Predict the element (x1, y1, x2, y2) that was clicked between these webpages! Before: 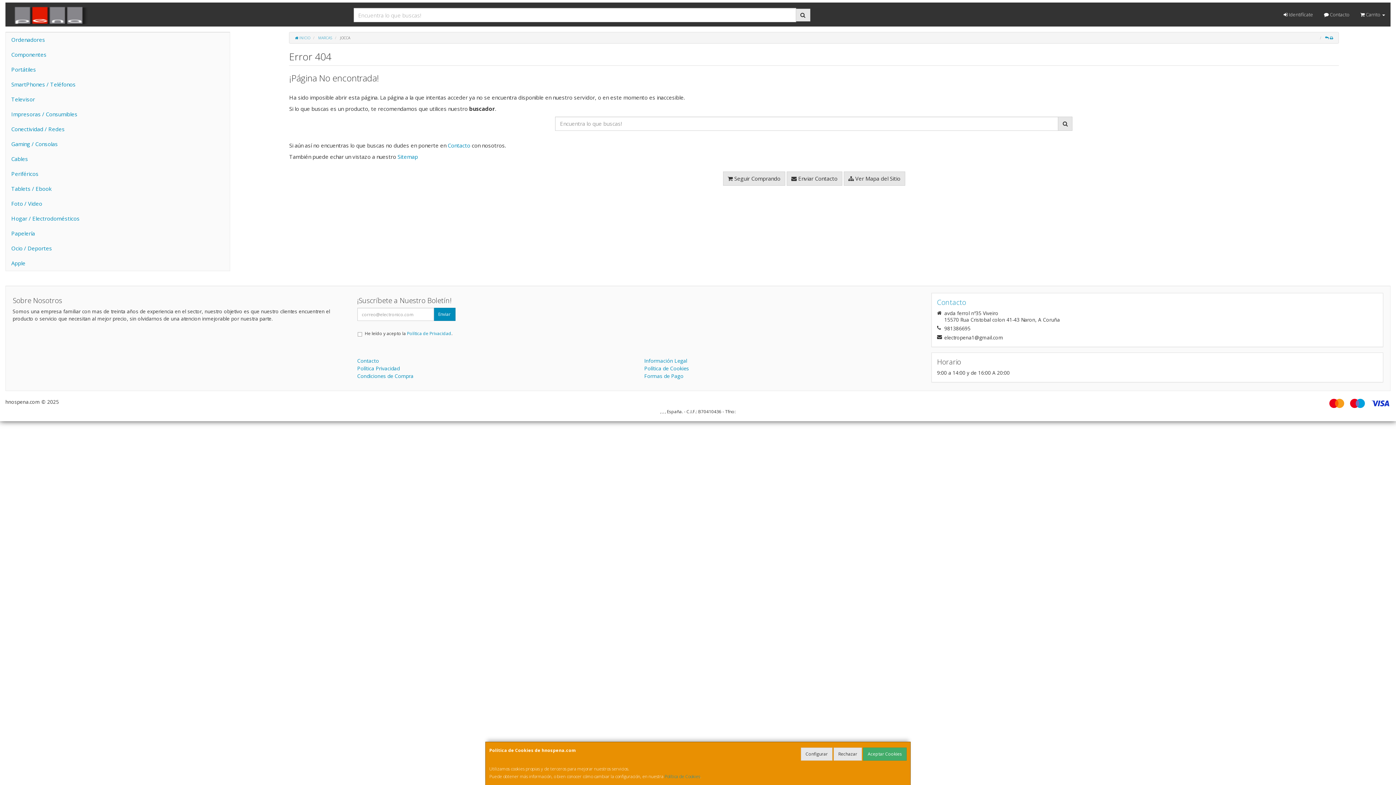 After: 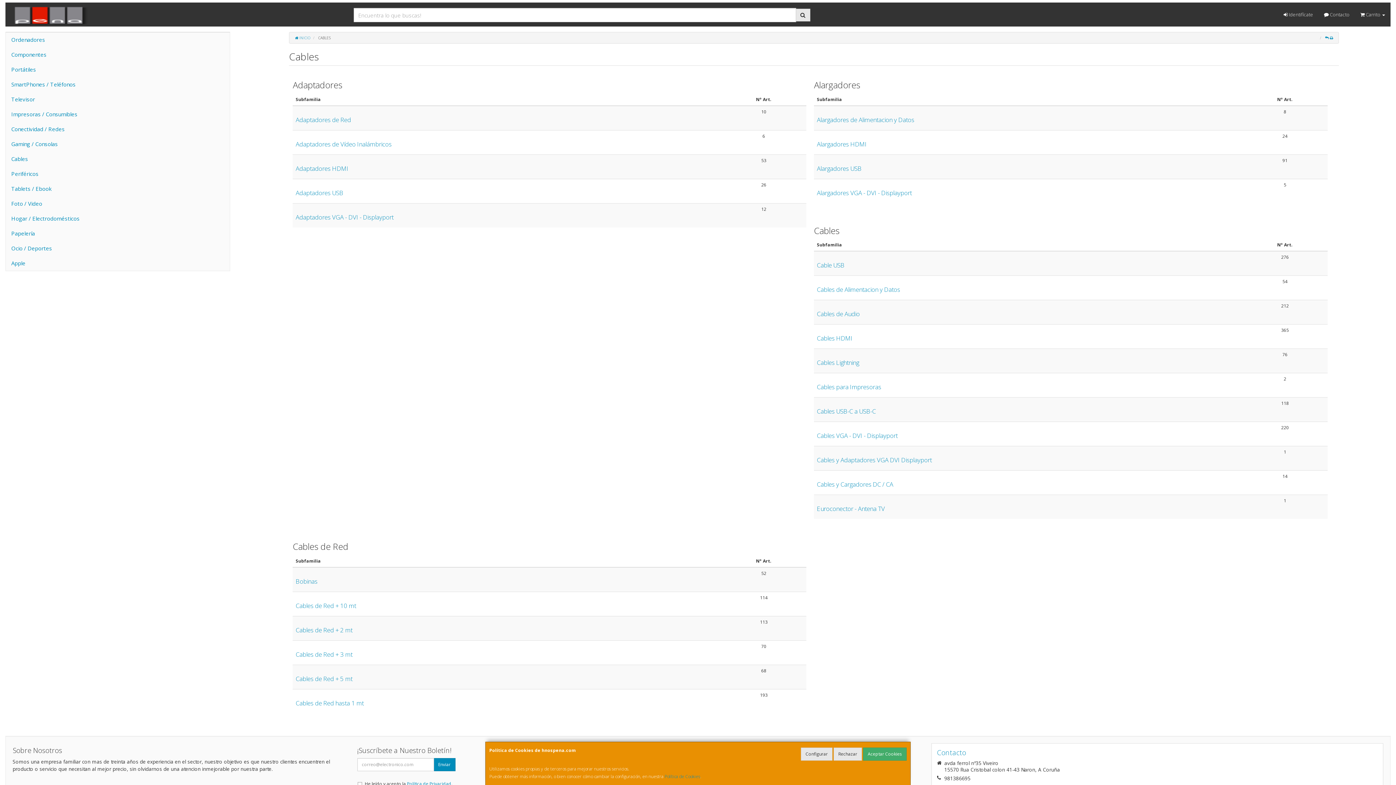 Action: bbox: (5, 151, 229, 166) label: Cables